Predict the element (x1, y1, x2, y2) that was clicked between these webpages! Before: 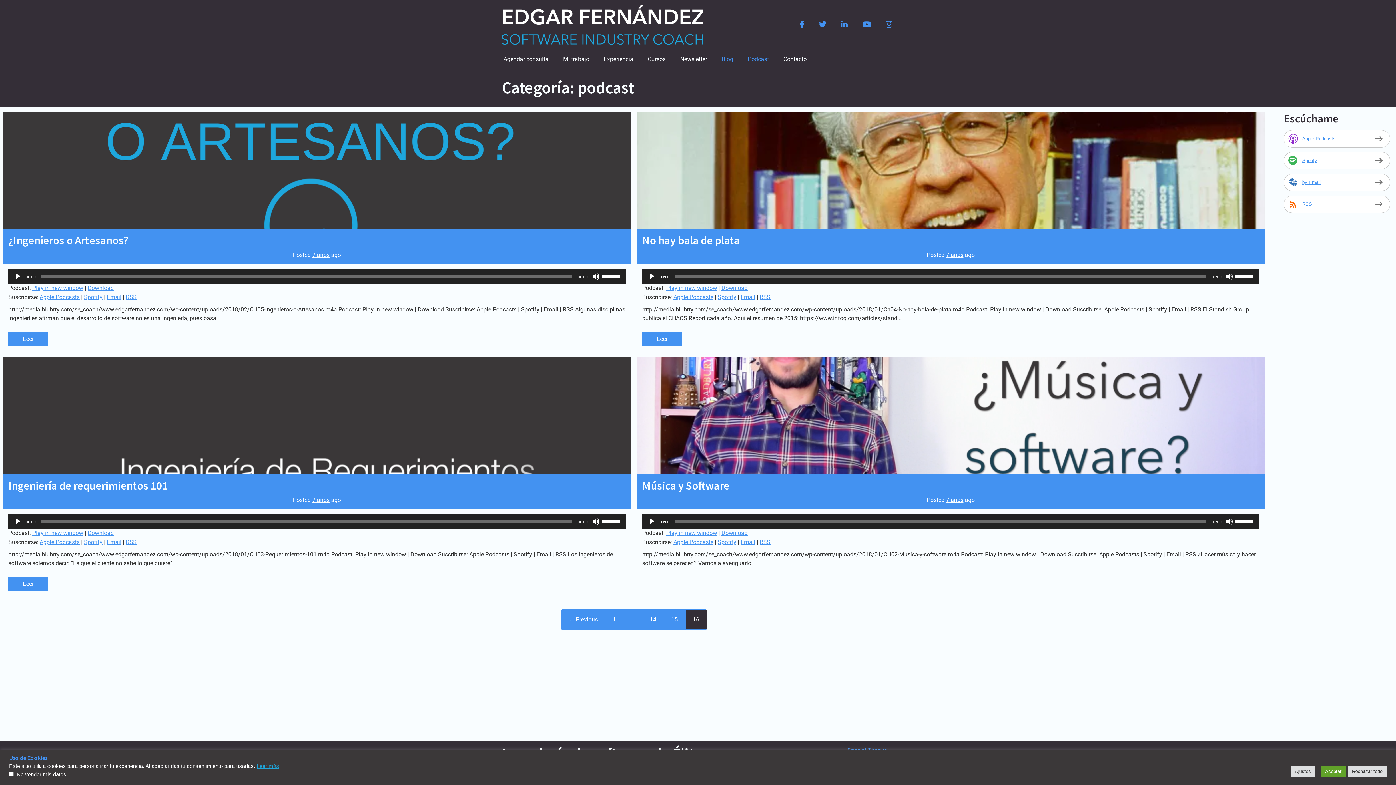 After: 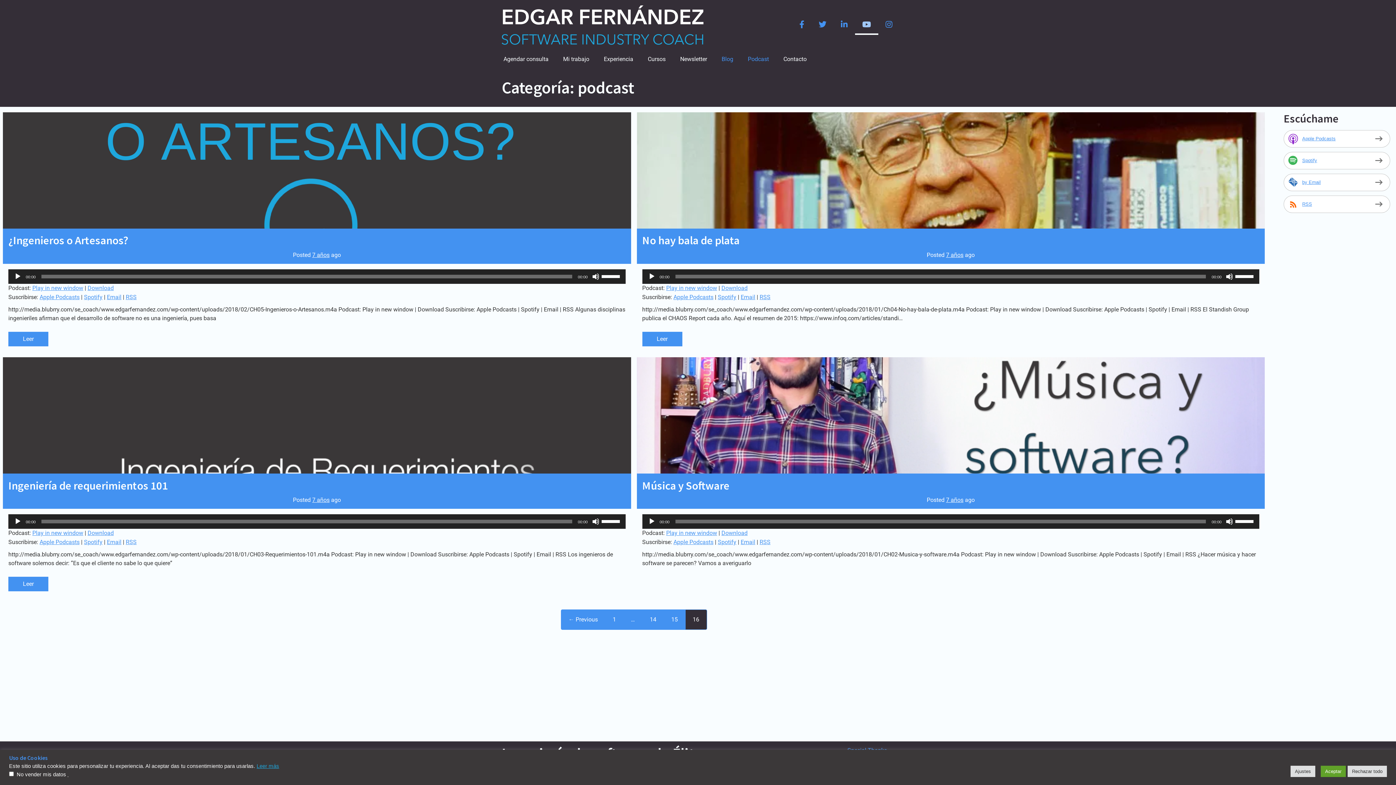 Action: label: Youtube bbox: (855, 15, 878, 34)